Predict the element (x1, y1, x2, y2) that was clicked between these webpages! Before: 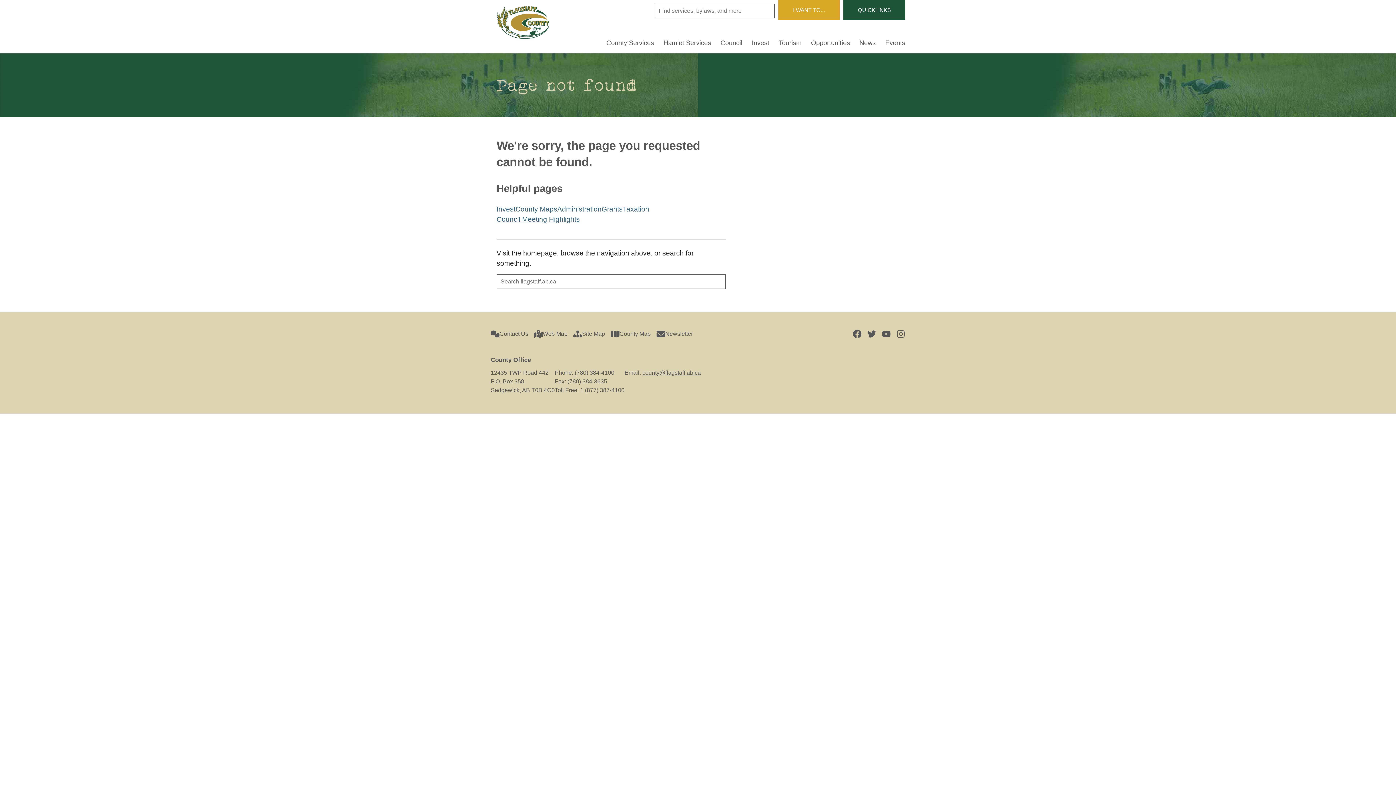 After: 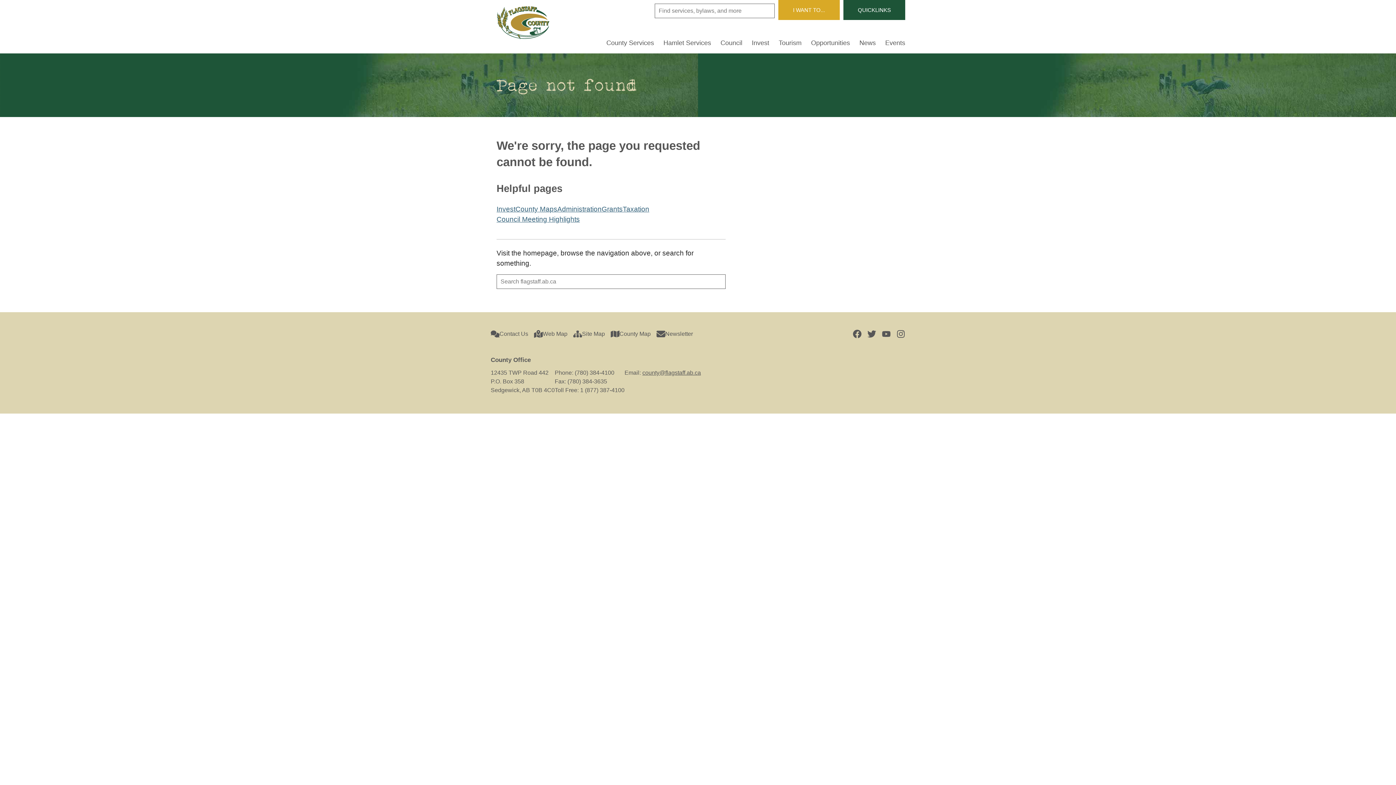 Action: bbox: (642, 369, 701, 375) label: county@flagstaff.ab.ca